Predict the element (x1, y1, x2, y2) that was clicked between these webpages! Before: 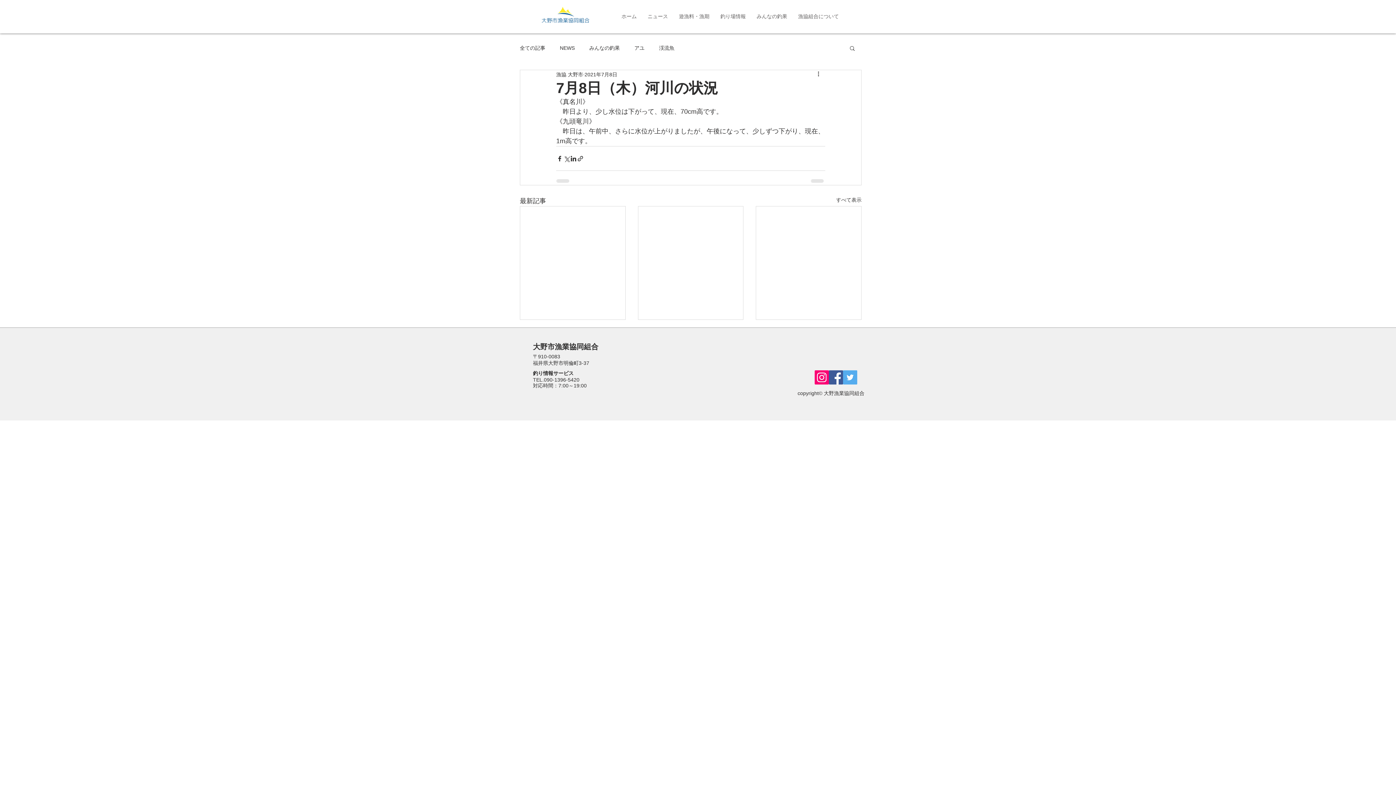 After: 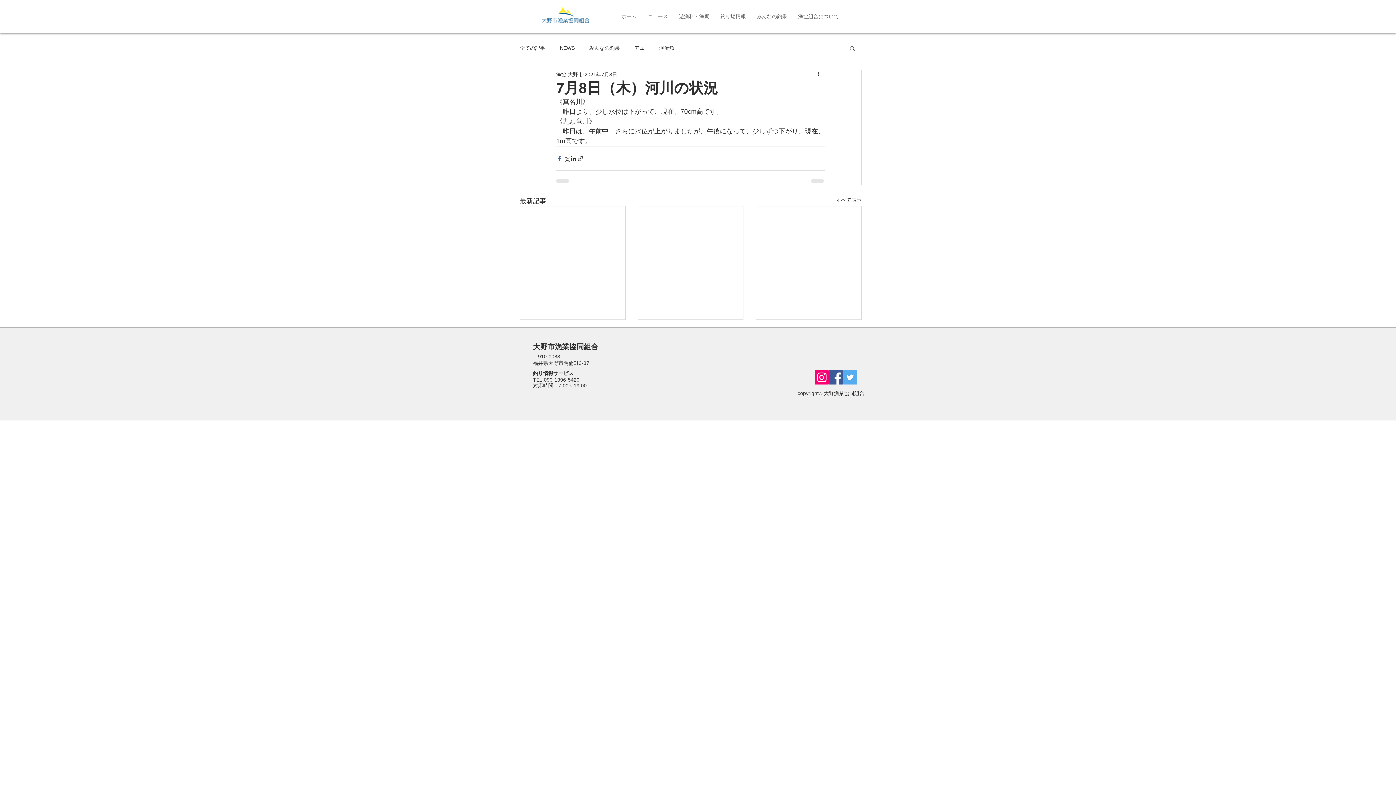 Action: label: Facebook でシェア bbox: (556, 155, 563, 162)